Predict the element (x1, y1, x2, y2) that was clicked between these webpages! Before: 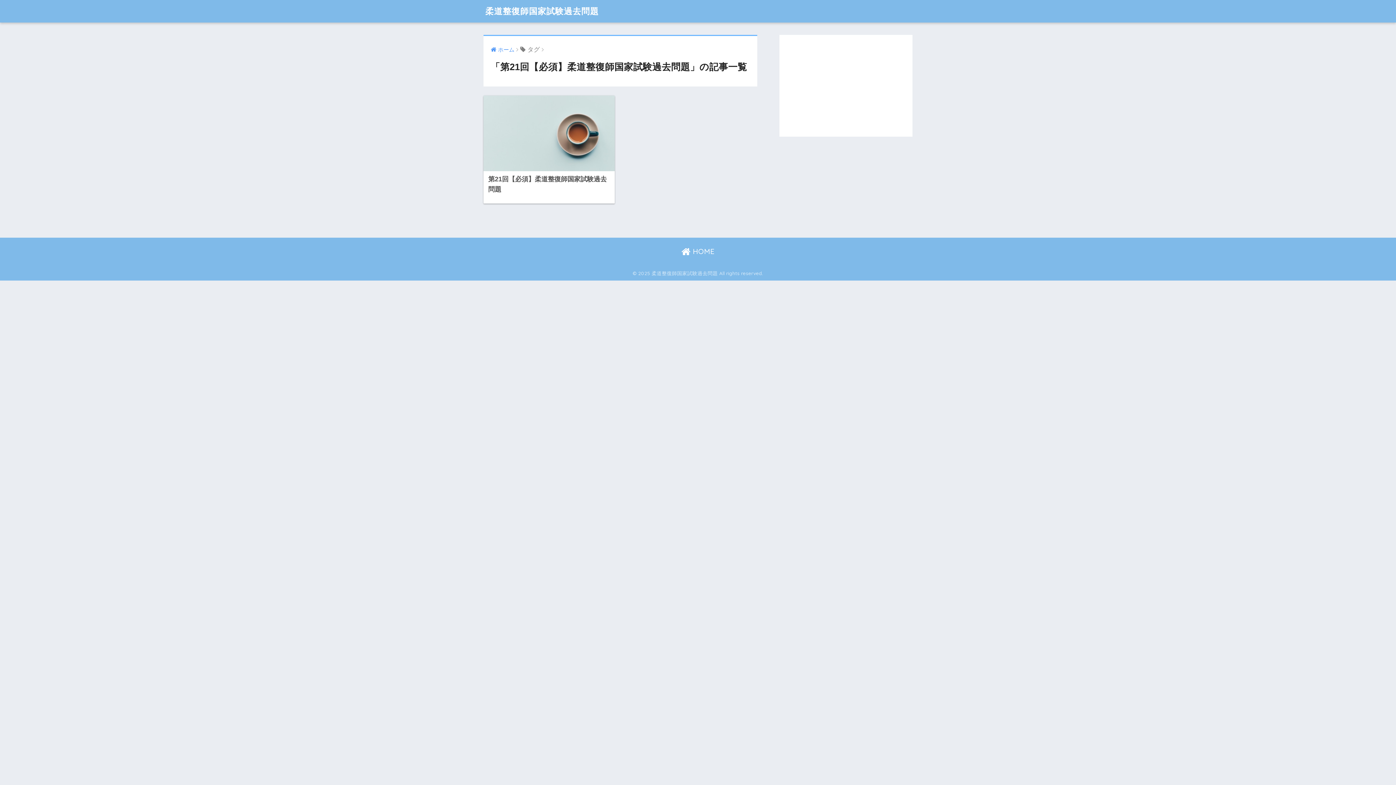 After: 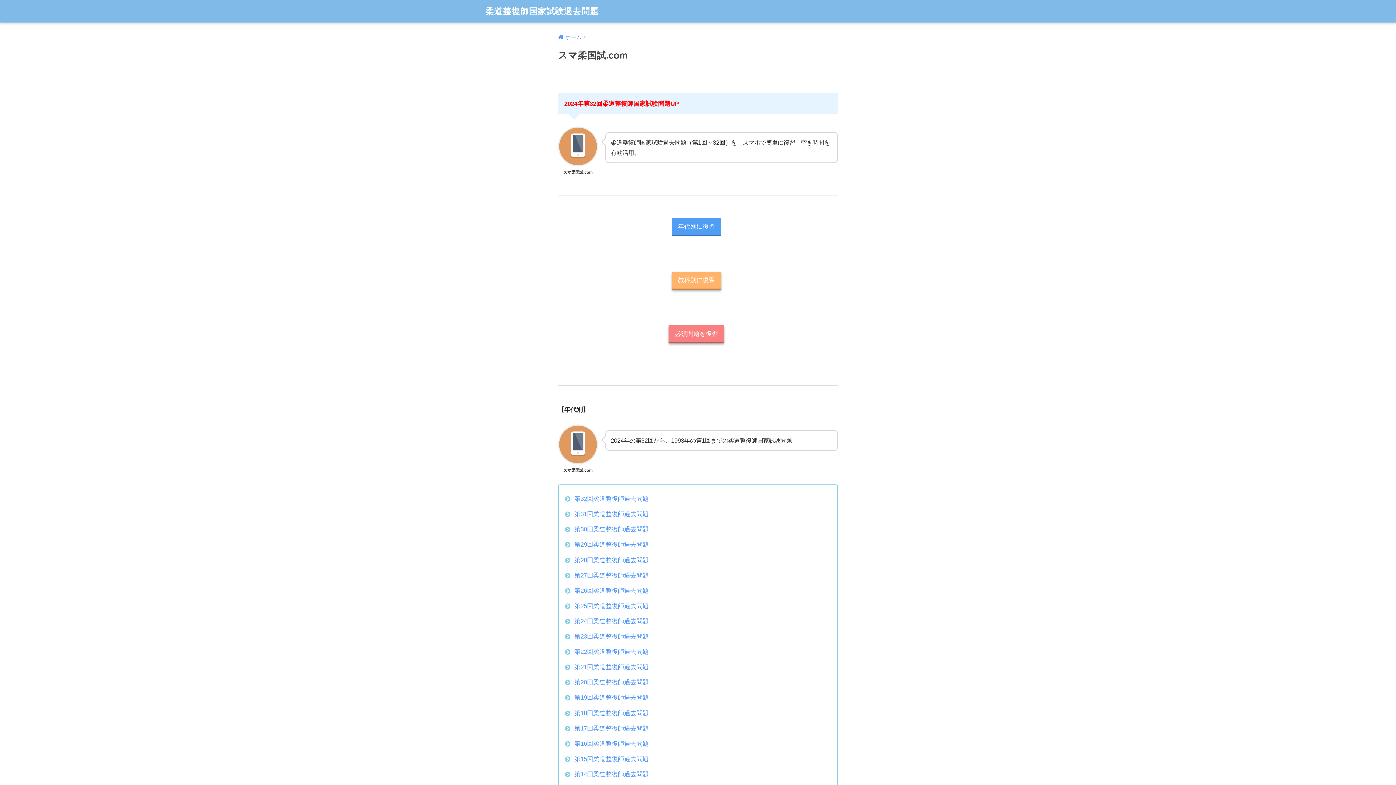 Action: bbox: (485, 5, 598, 16) label: 柔道整復師国家試験過去問題